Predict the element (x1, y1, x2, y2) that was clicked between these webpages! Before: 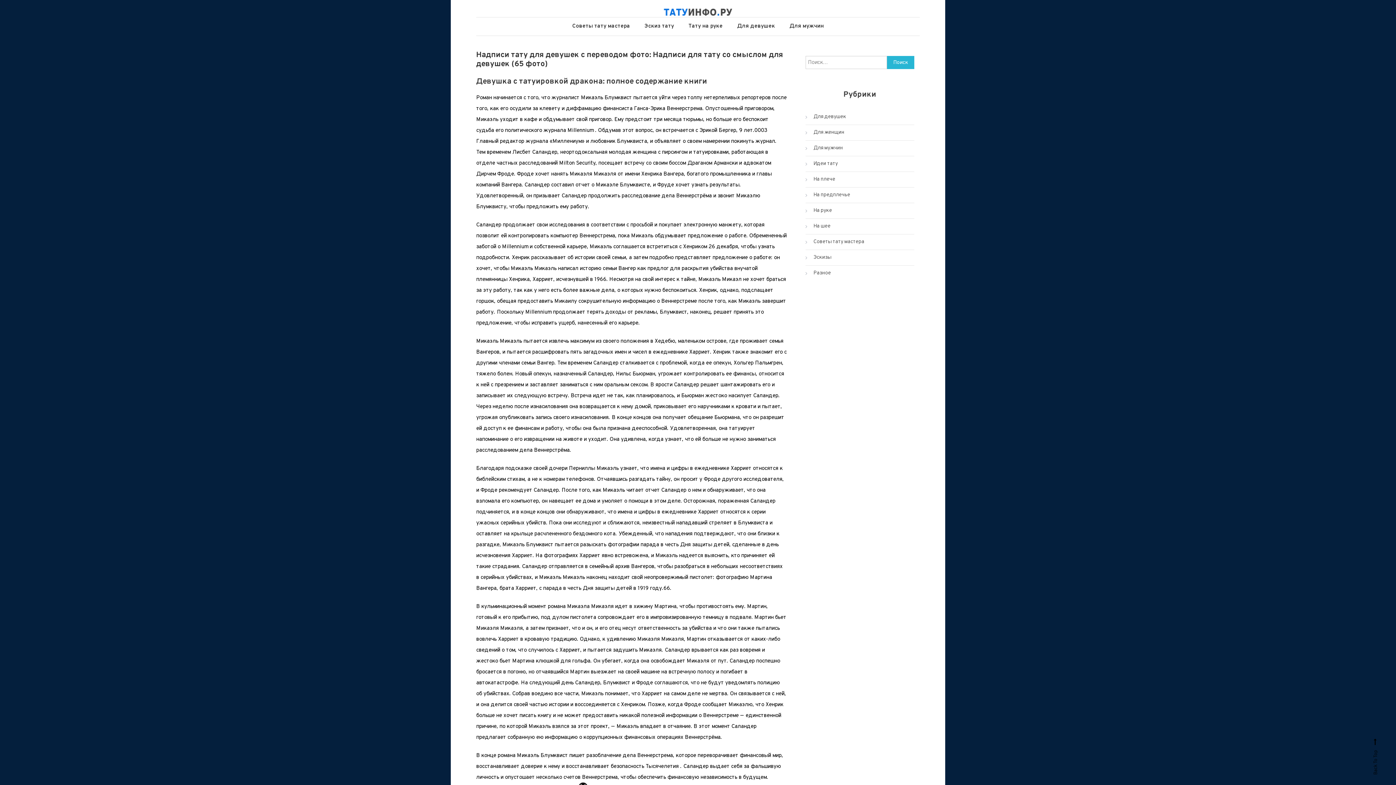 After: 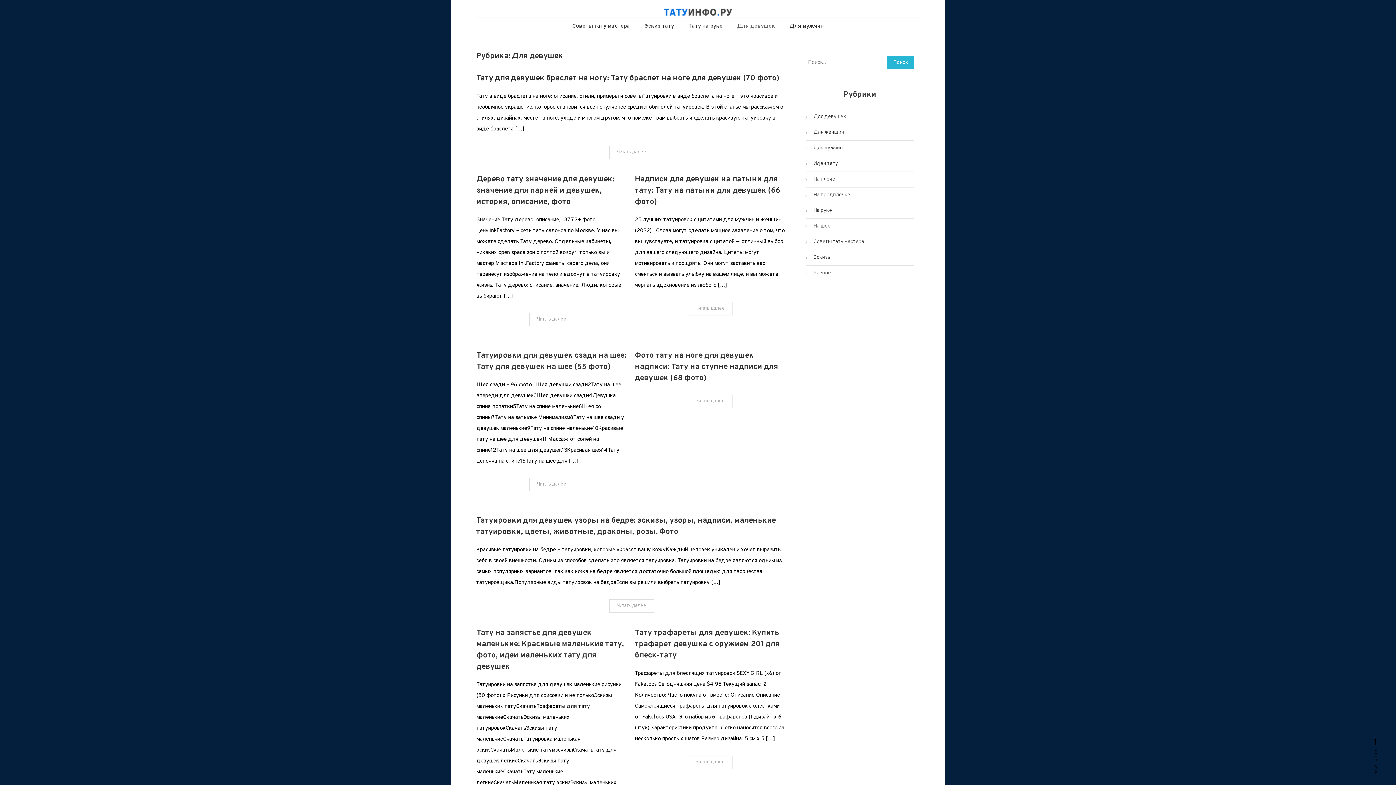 Action: label: Для девушек bbox: (805, 111, 846, 122)